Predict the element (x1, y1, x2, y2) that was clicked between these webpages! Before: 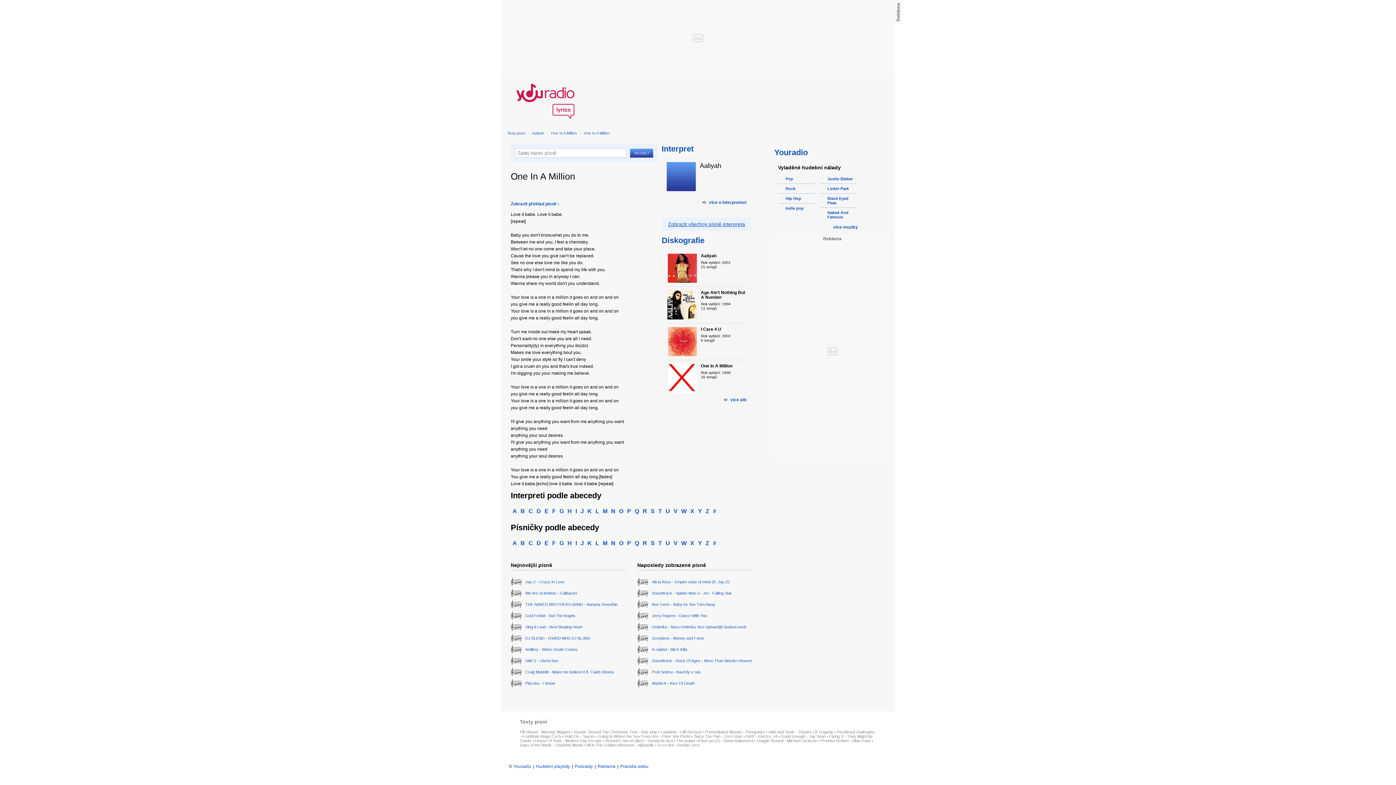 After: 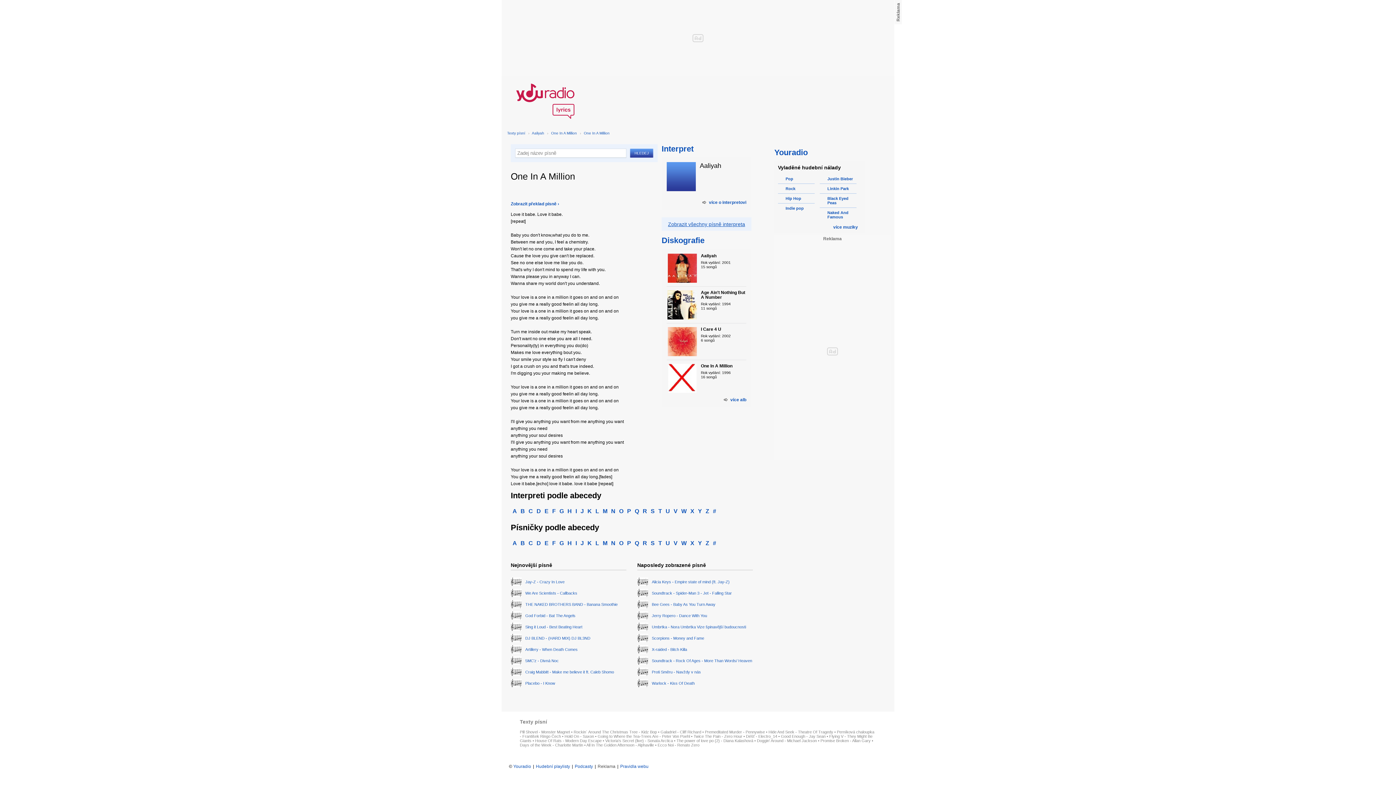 Action: bbox: (597, 764, 615, 769) label: Reklama